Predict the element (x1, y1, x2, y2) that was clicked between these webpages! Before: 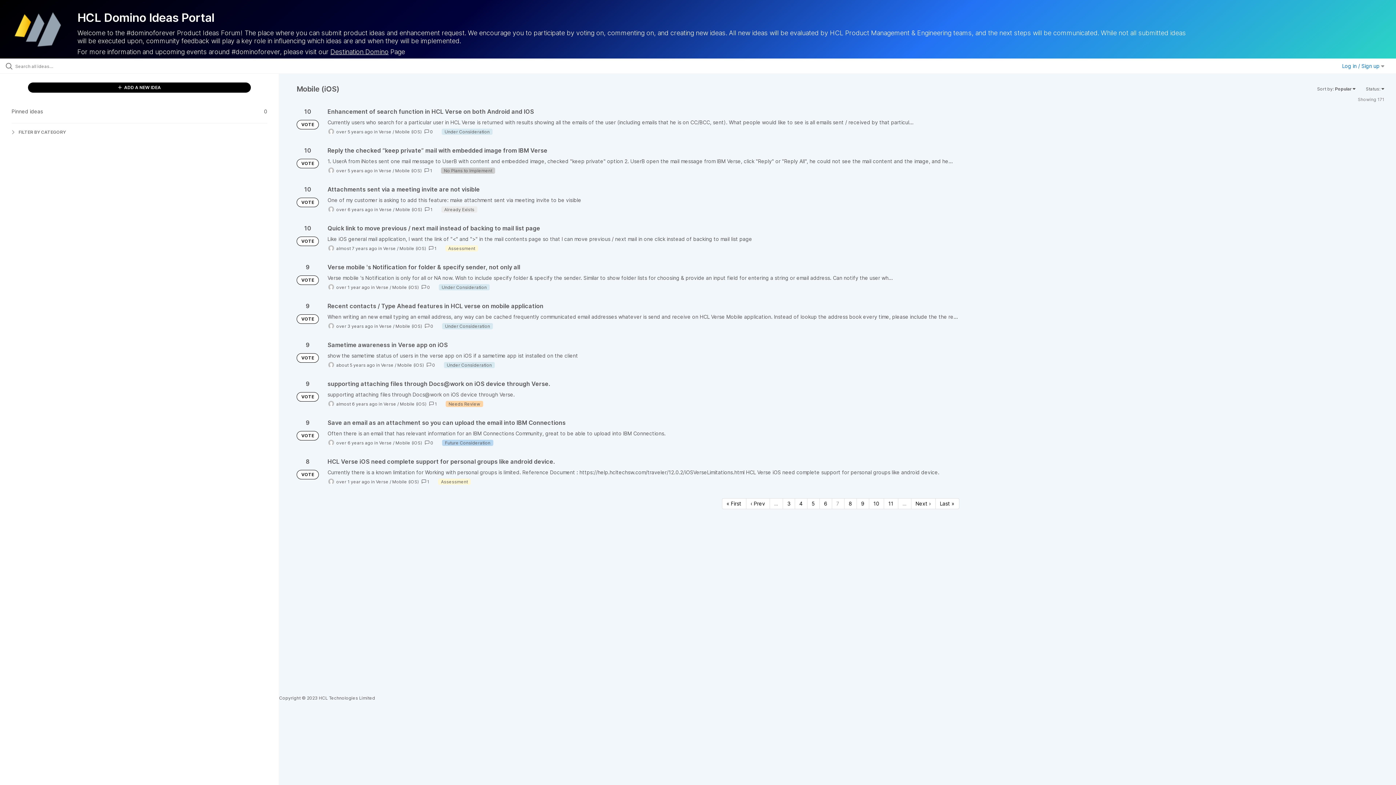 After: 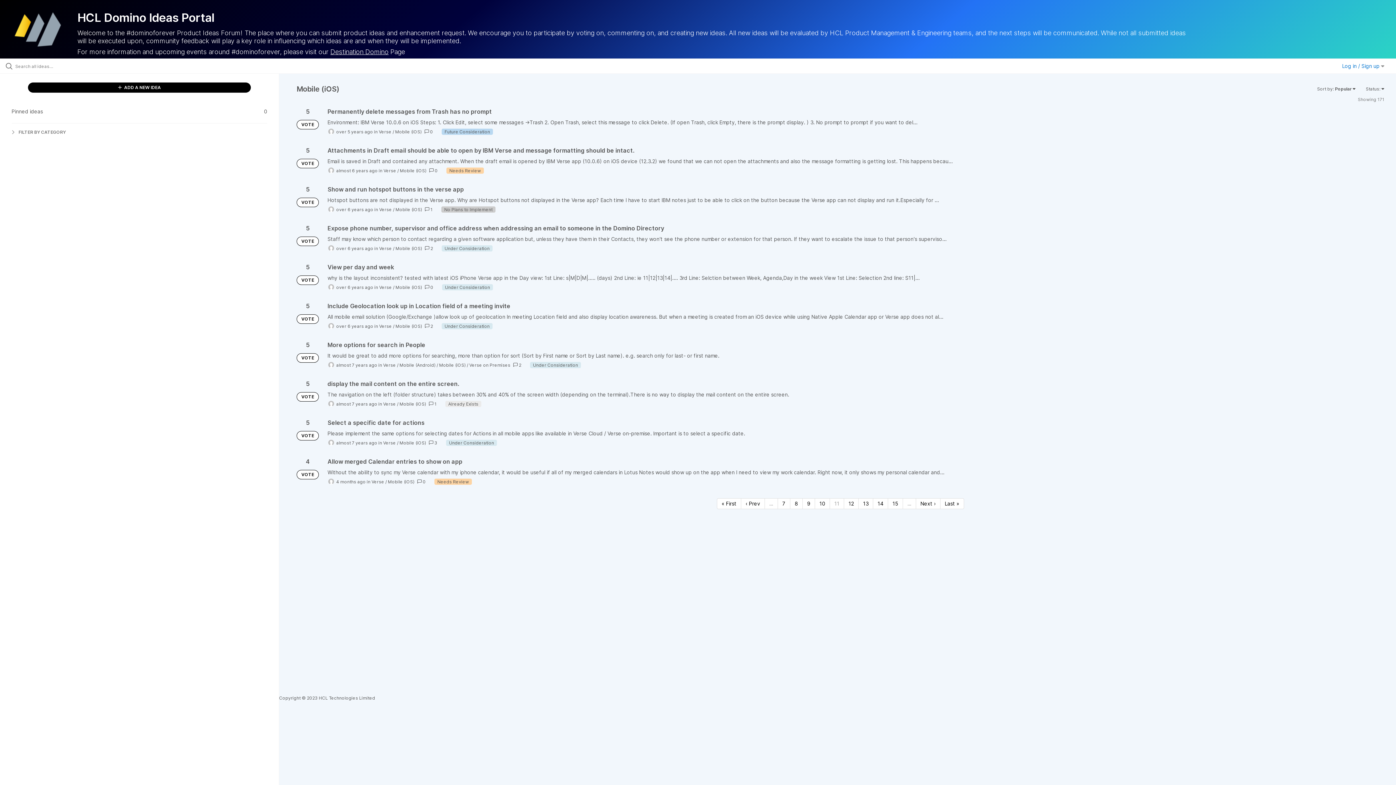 Action: label: Page 11 bbox: (884, 498, 898, 509)